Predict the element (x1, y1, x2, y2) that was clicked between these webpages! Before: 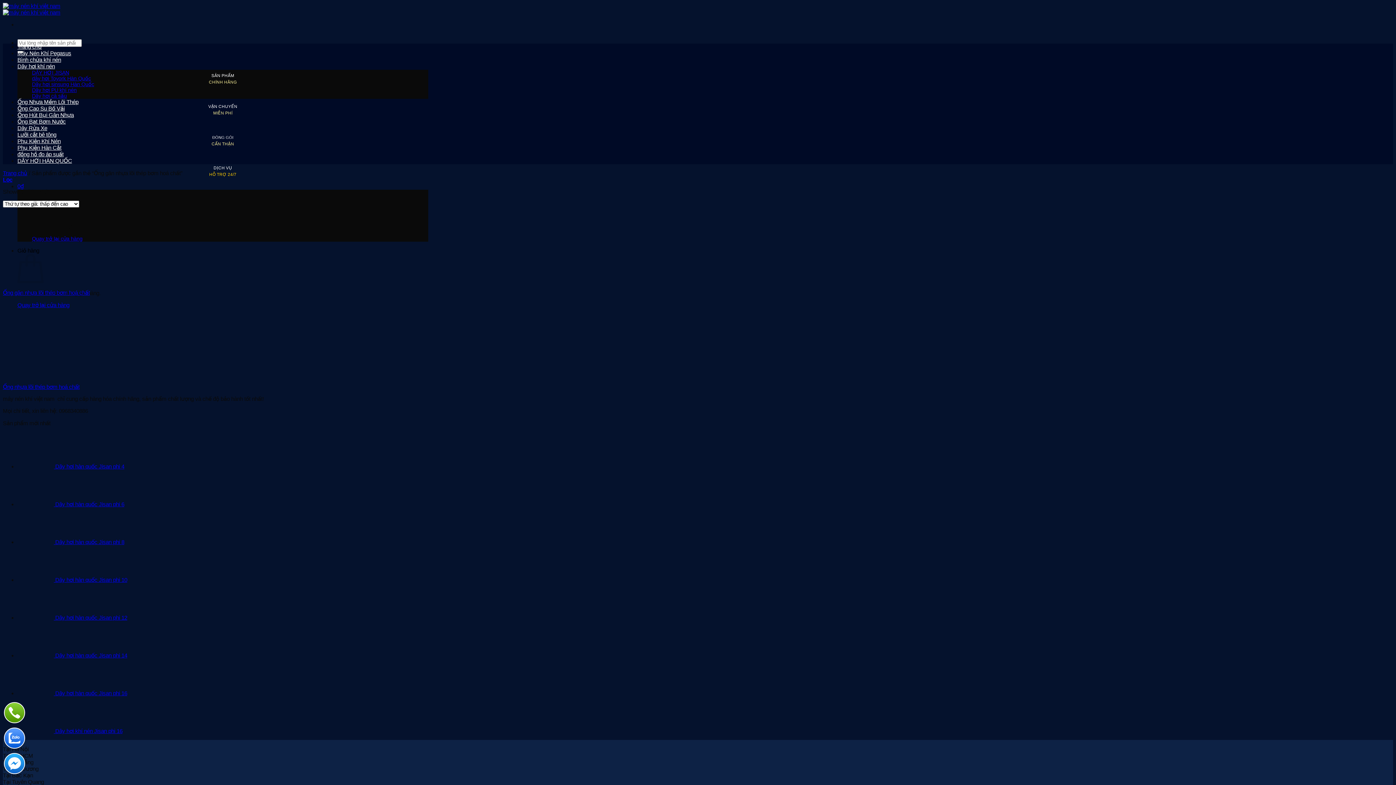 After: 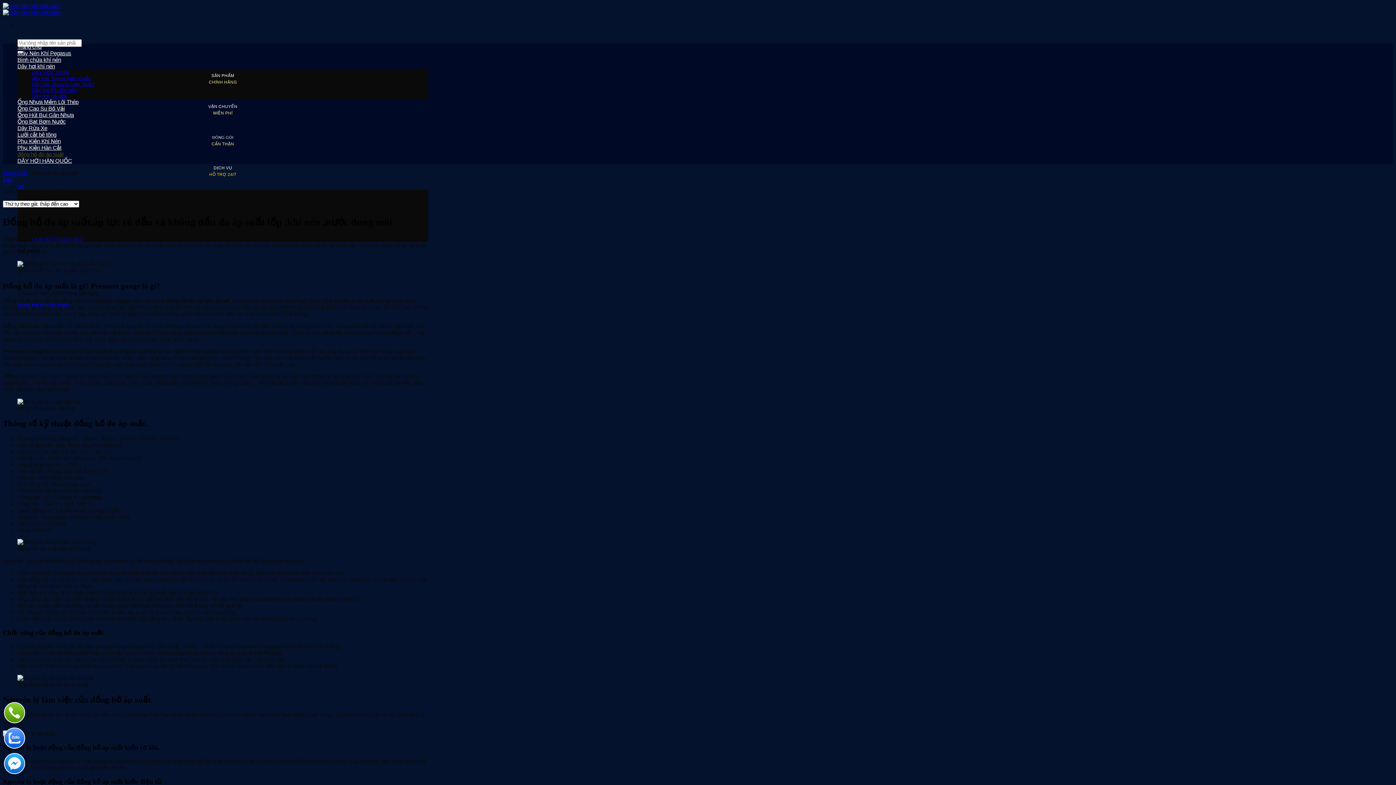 Action: bbox: (17, 151, 63, 157) label: đồng hồ đo áp suất